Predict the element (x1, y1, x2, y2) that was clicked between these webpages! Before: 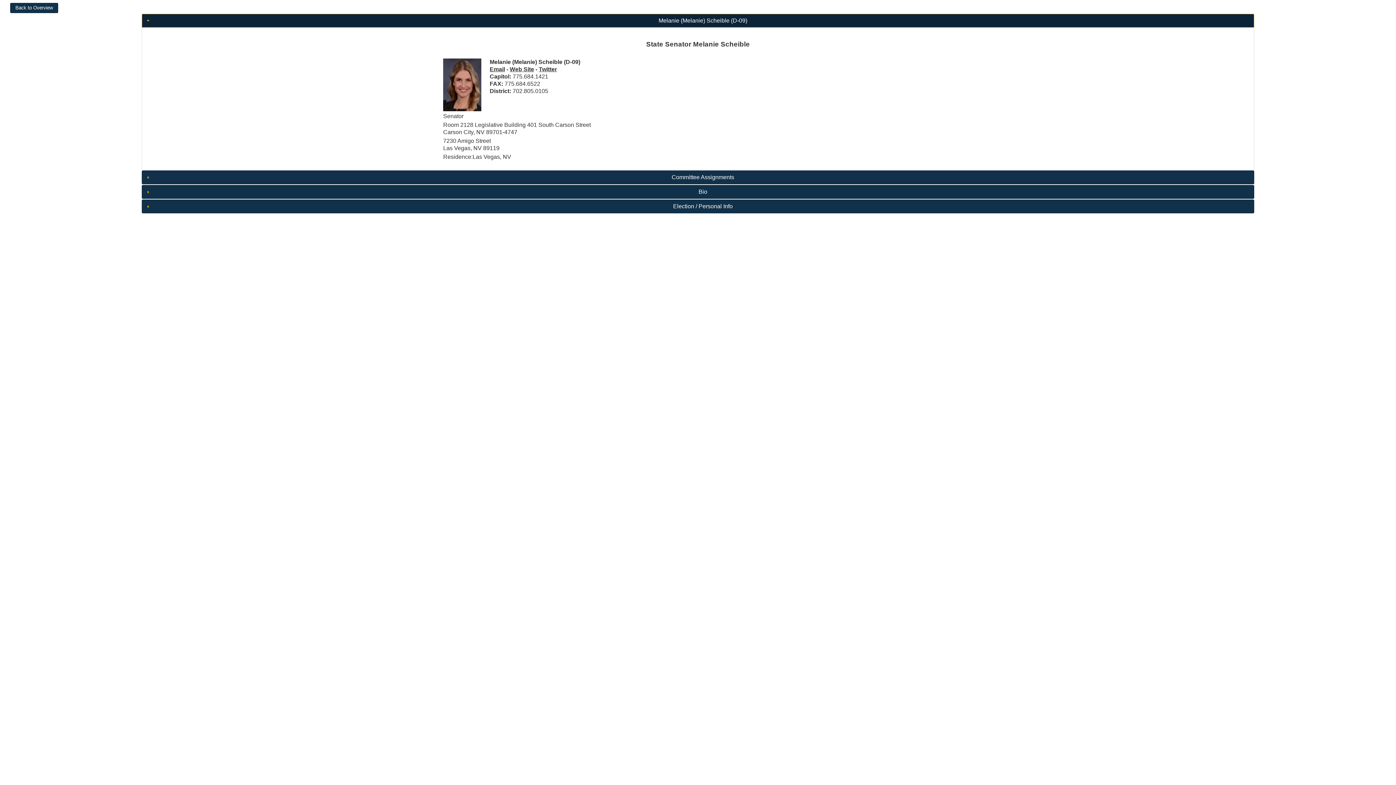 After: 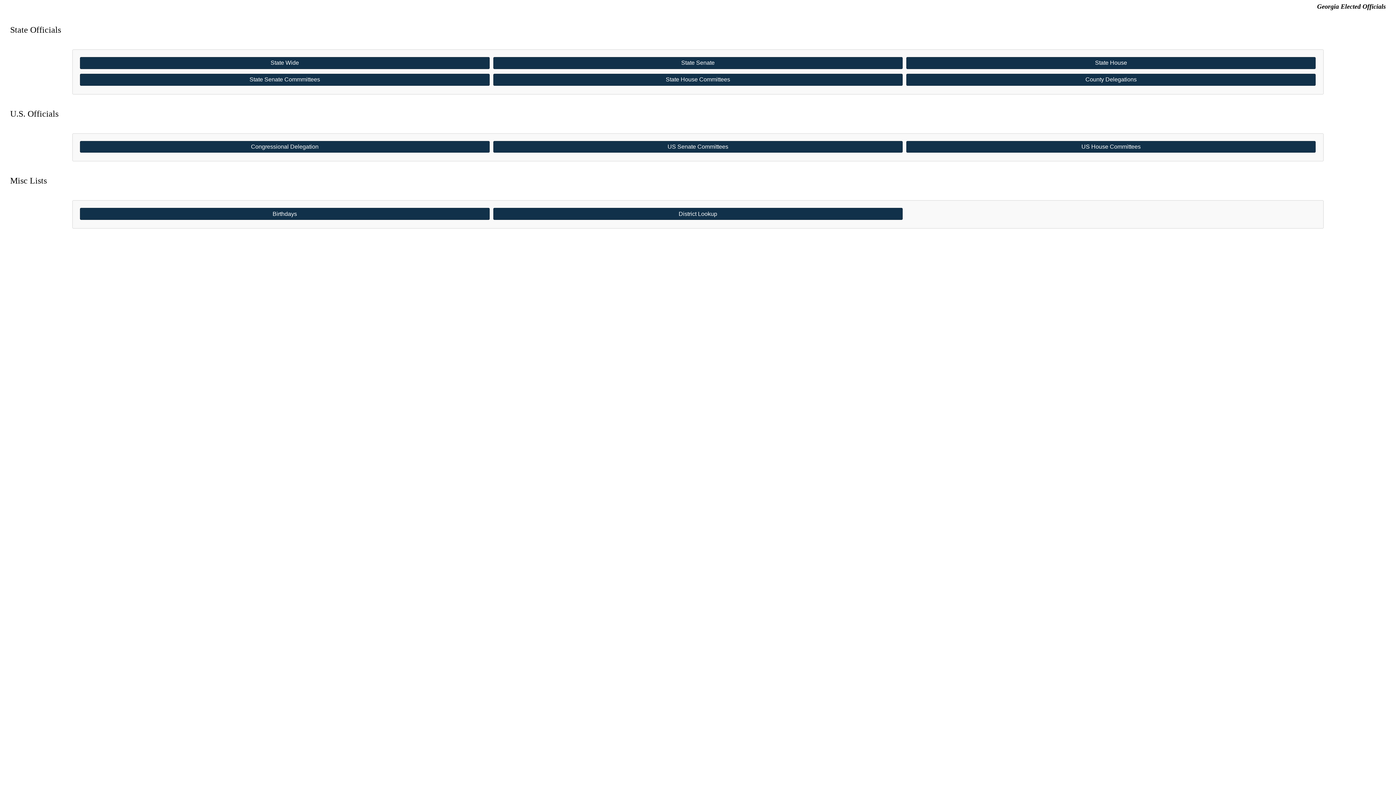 Action: bbox: (10, 2, 58, 12)